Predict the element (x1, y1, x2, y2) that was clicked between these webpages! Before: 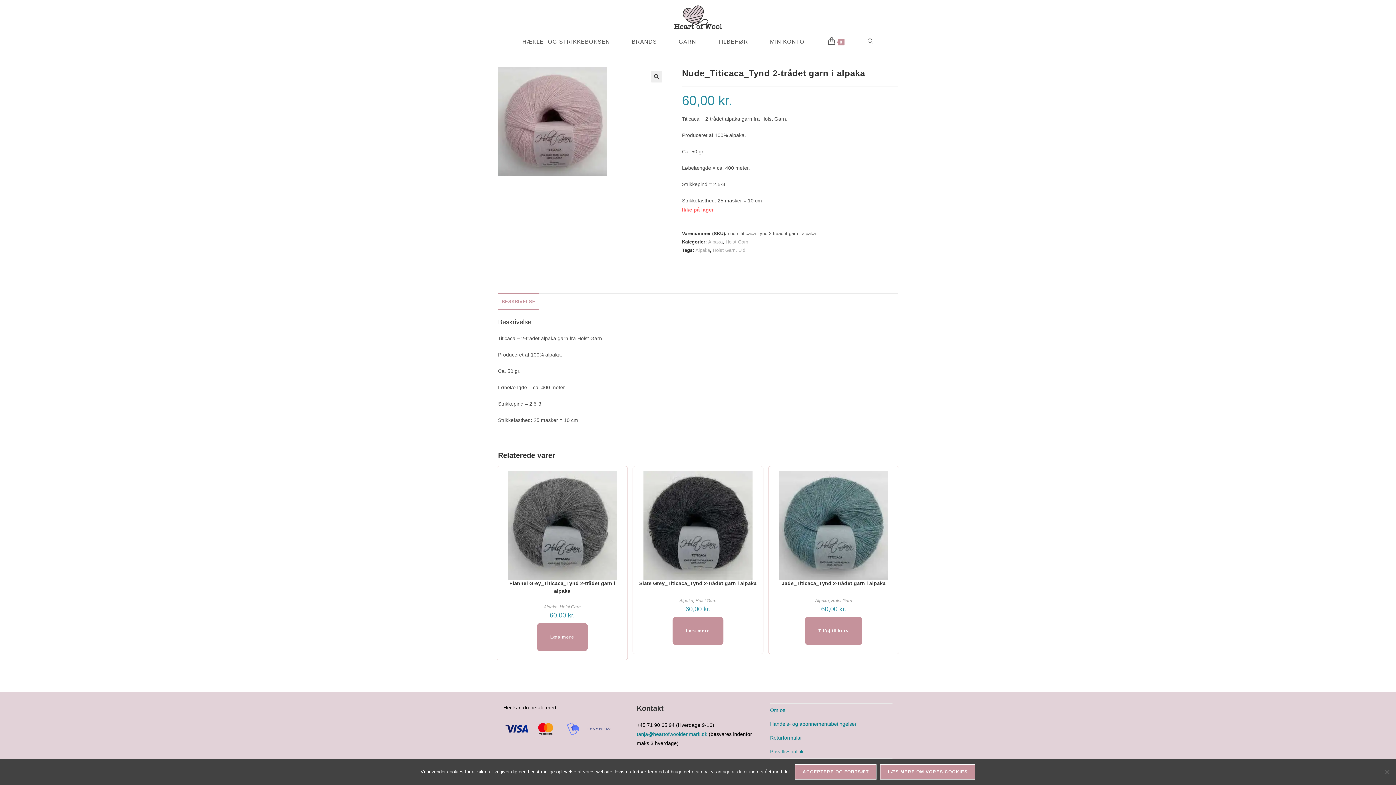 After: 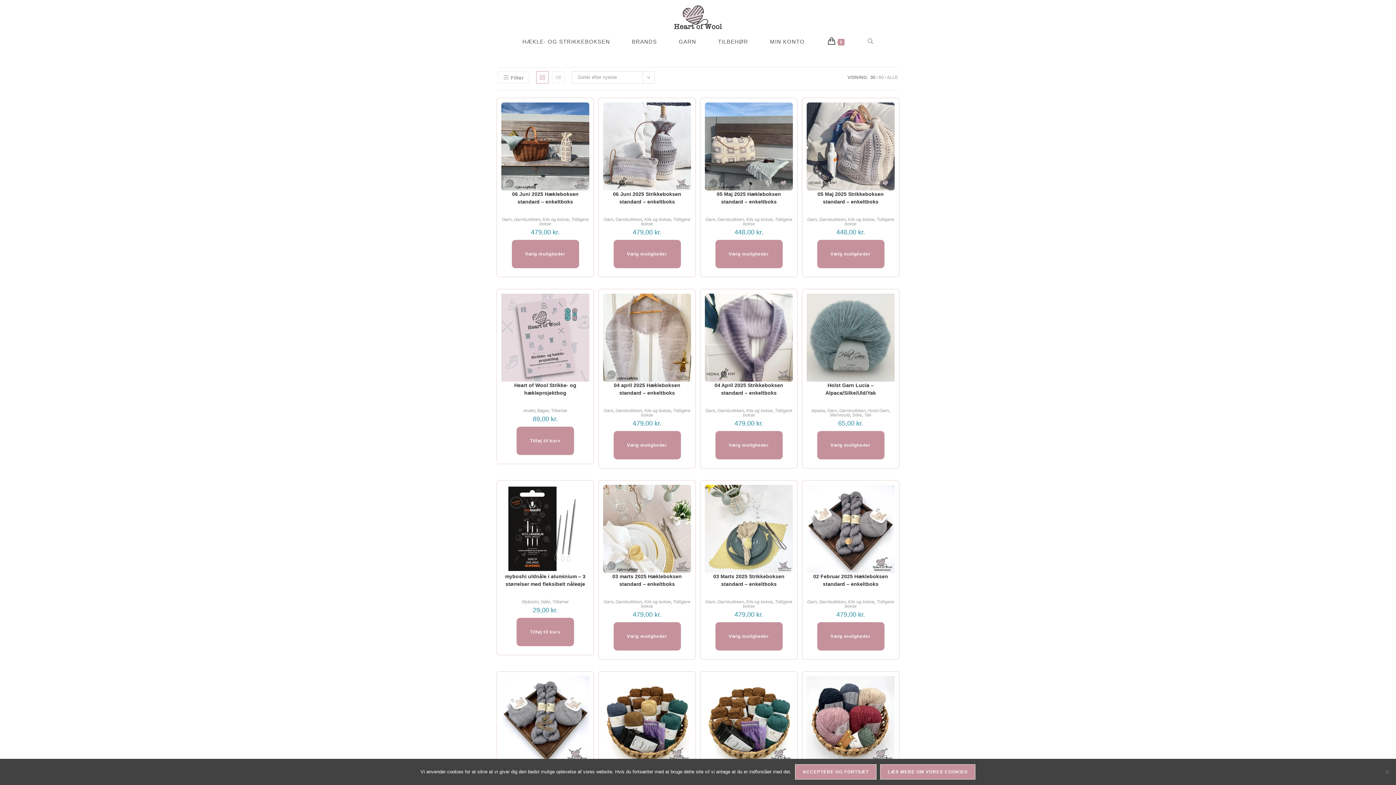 Action: label: GARN bbox: (668, 34, 707, 49)